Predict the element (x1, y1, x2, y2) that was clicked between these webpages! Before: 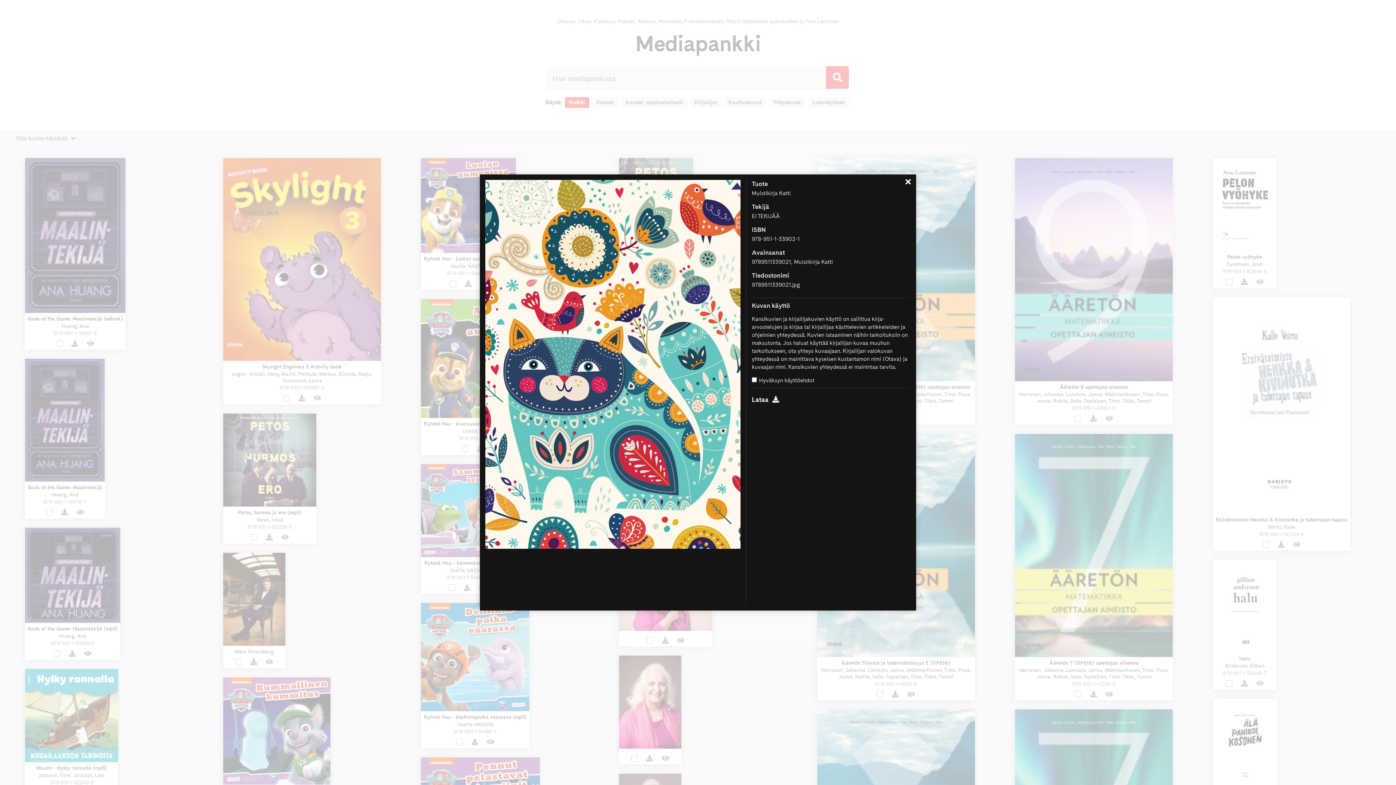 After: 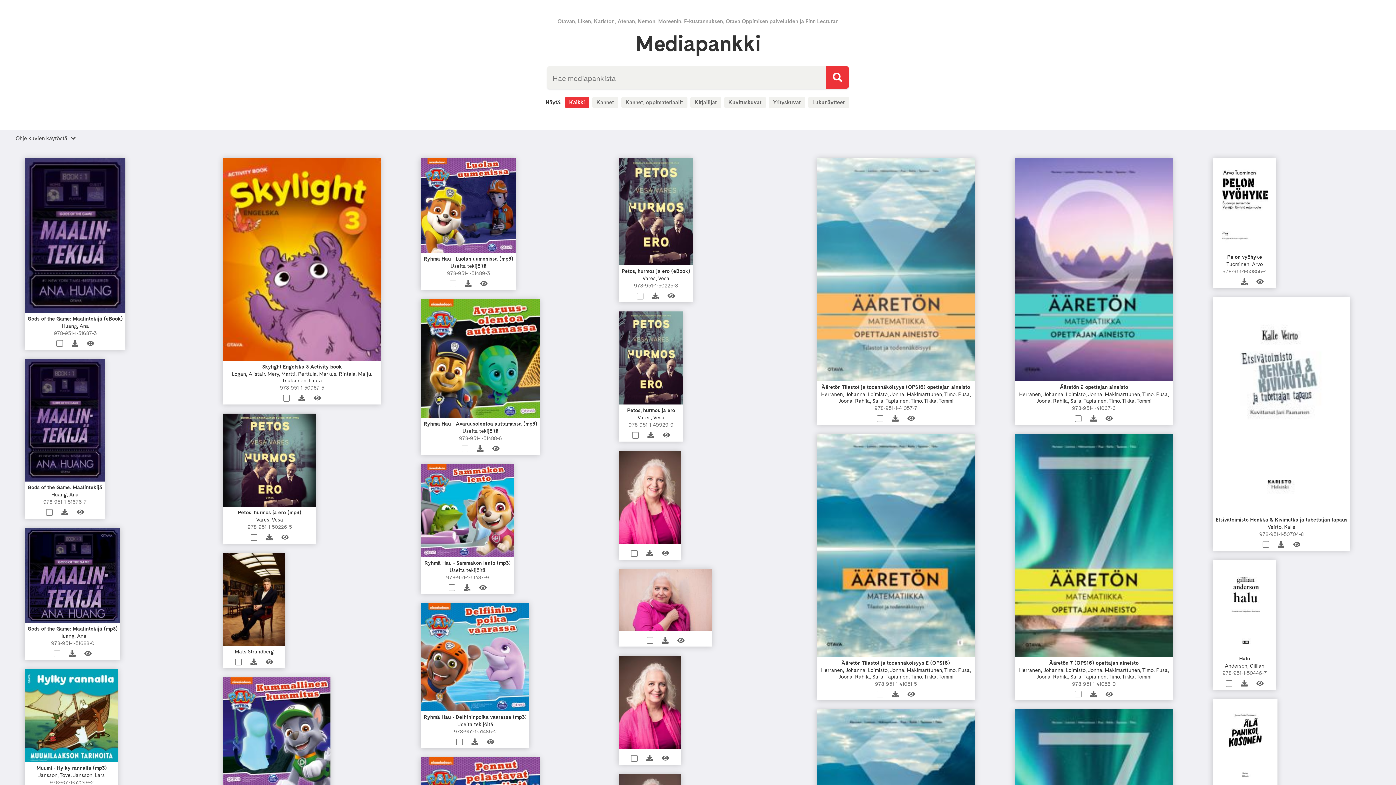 Action: bbox: (829, 177, 841, 188) label: Sulje